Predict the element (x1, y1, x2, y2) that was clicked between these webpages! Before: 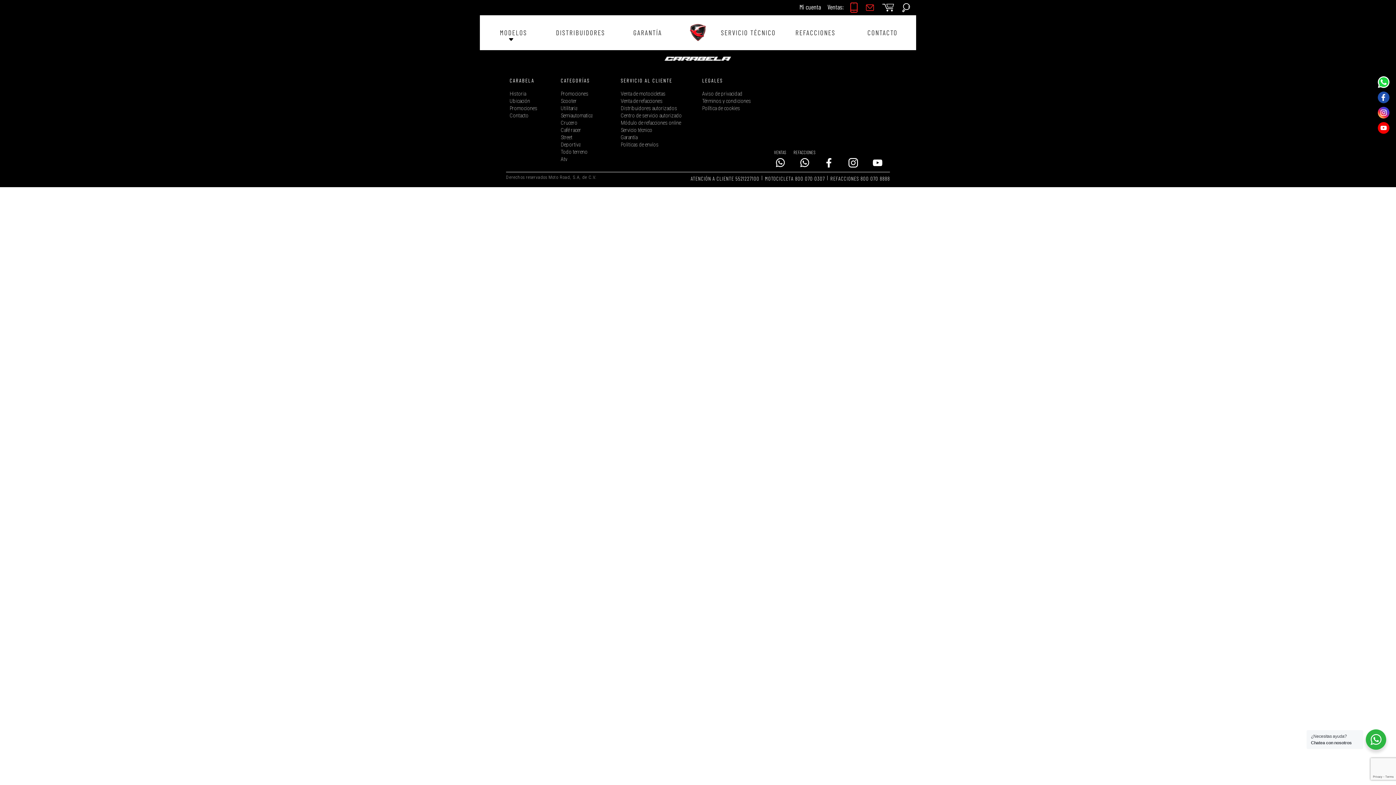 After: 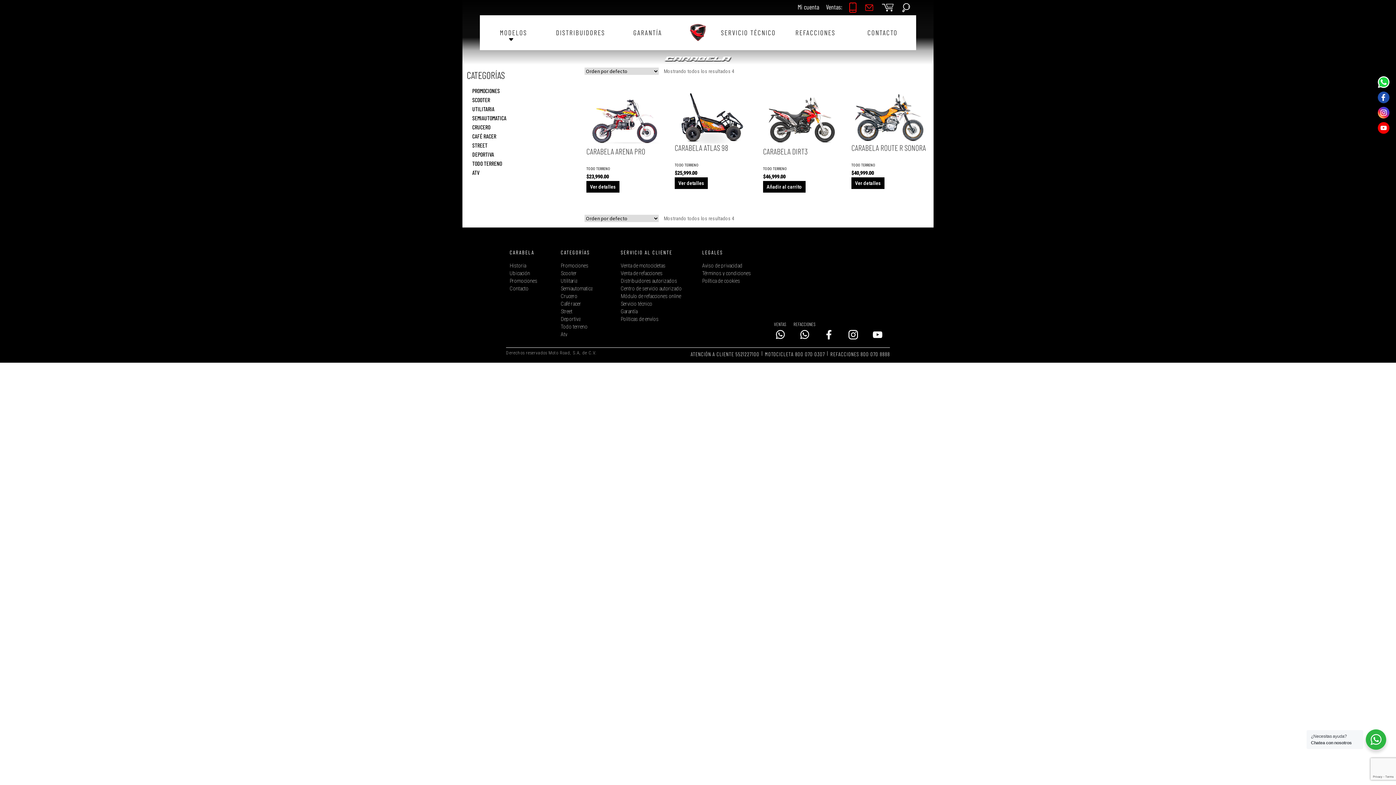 Action: label: Todo terreno bbox: (560, 149, 587, 154)